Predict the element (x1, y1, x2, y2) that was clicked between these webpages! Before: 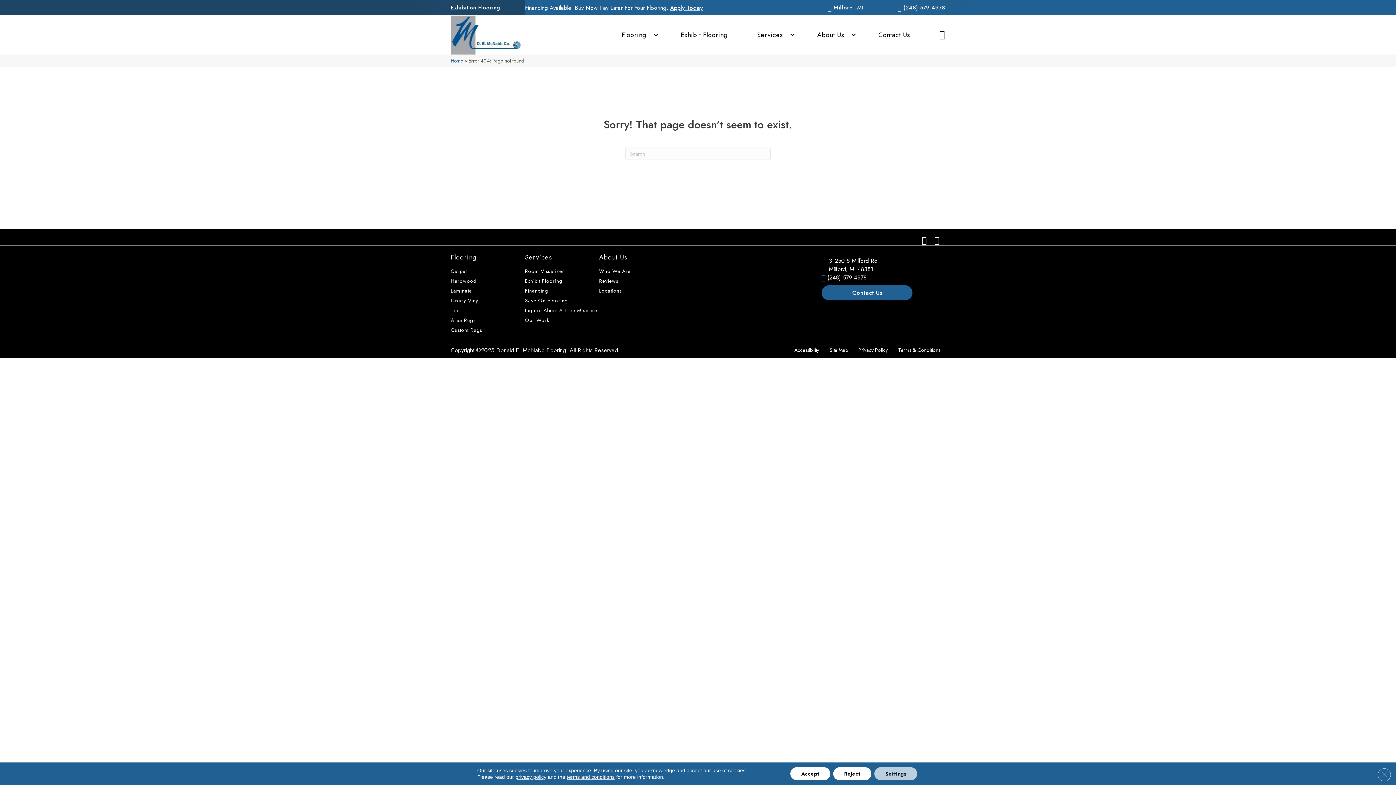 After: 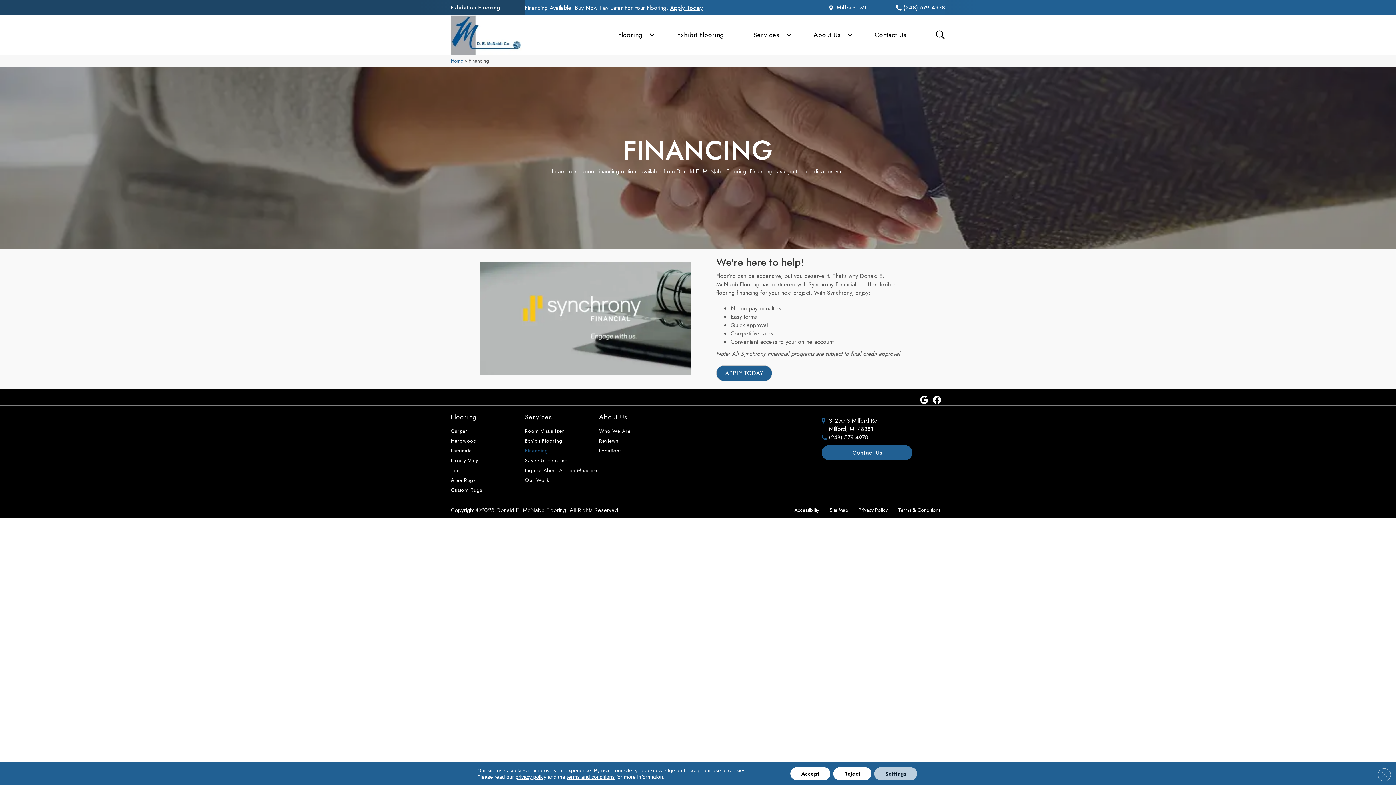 Action: bbox: (525, 286, 548, 295) label: Financing